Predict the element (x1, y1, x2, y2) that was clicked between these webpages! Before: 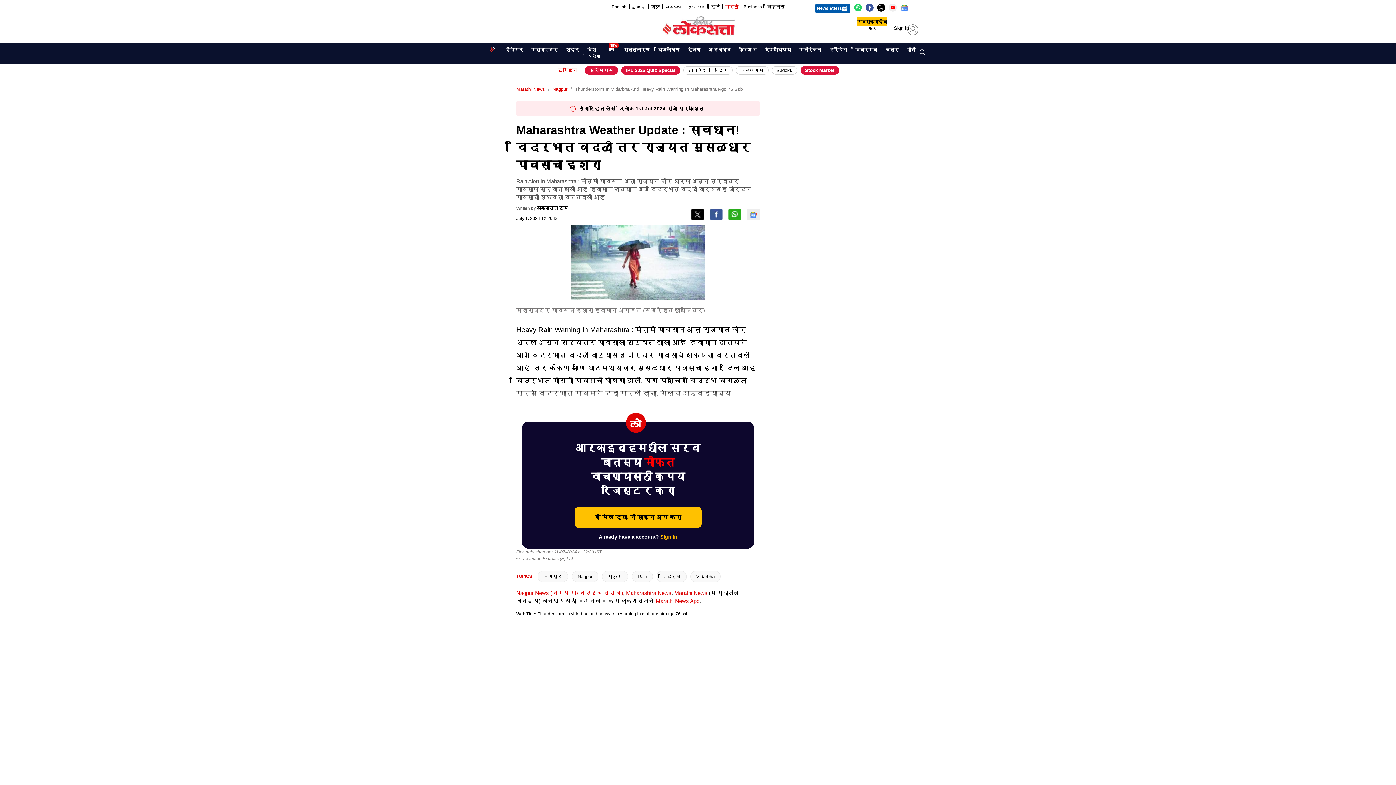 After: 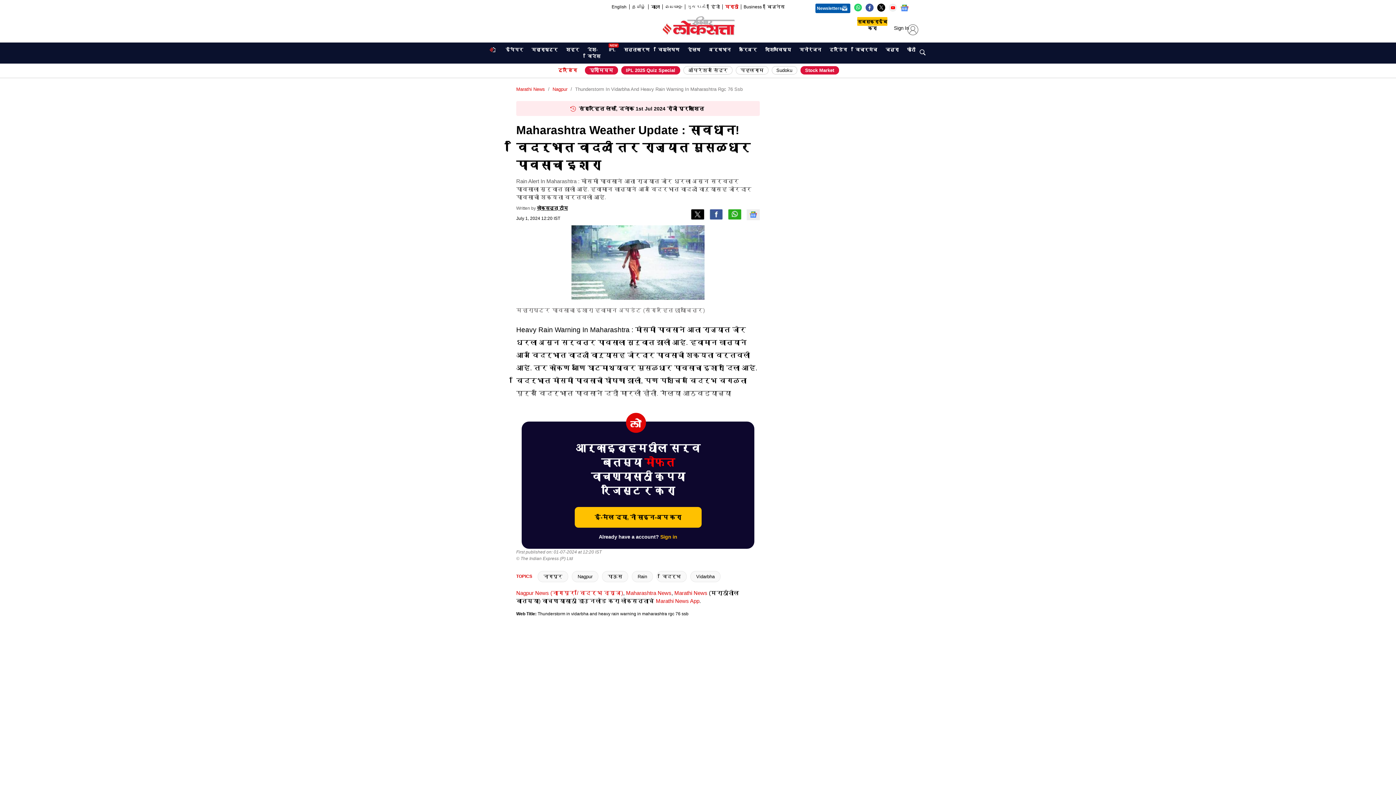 Action: label: Google News Follow bbox: (897, 2, 910, 13)